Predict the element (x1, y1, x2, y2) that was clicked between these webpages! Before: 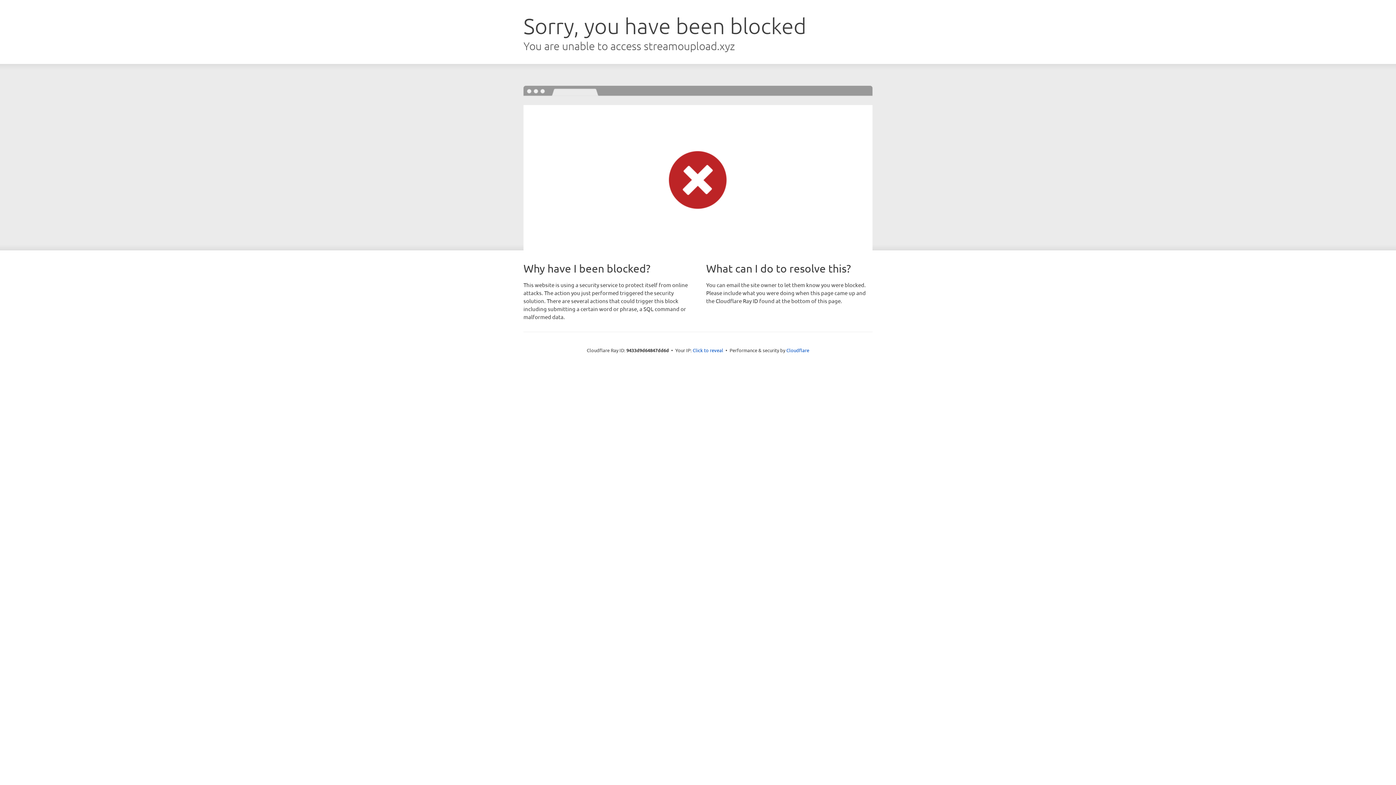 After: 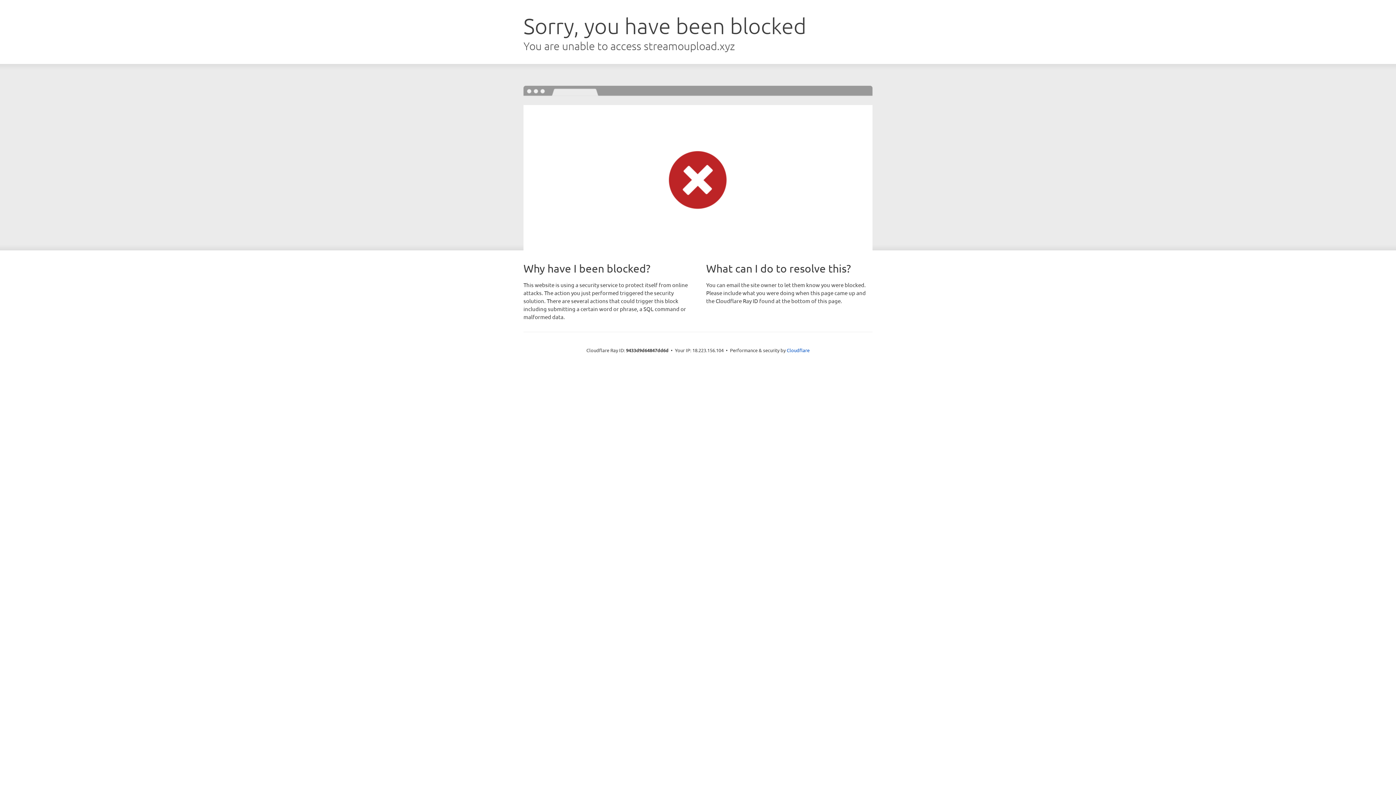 Action: label: Click to reveal bbox: (692, 346, 723, 353)